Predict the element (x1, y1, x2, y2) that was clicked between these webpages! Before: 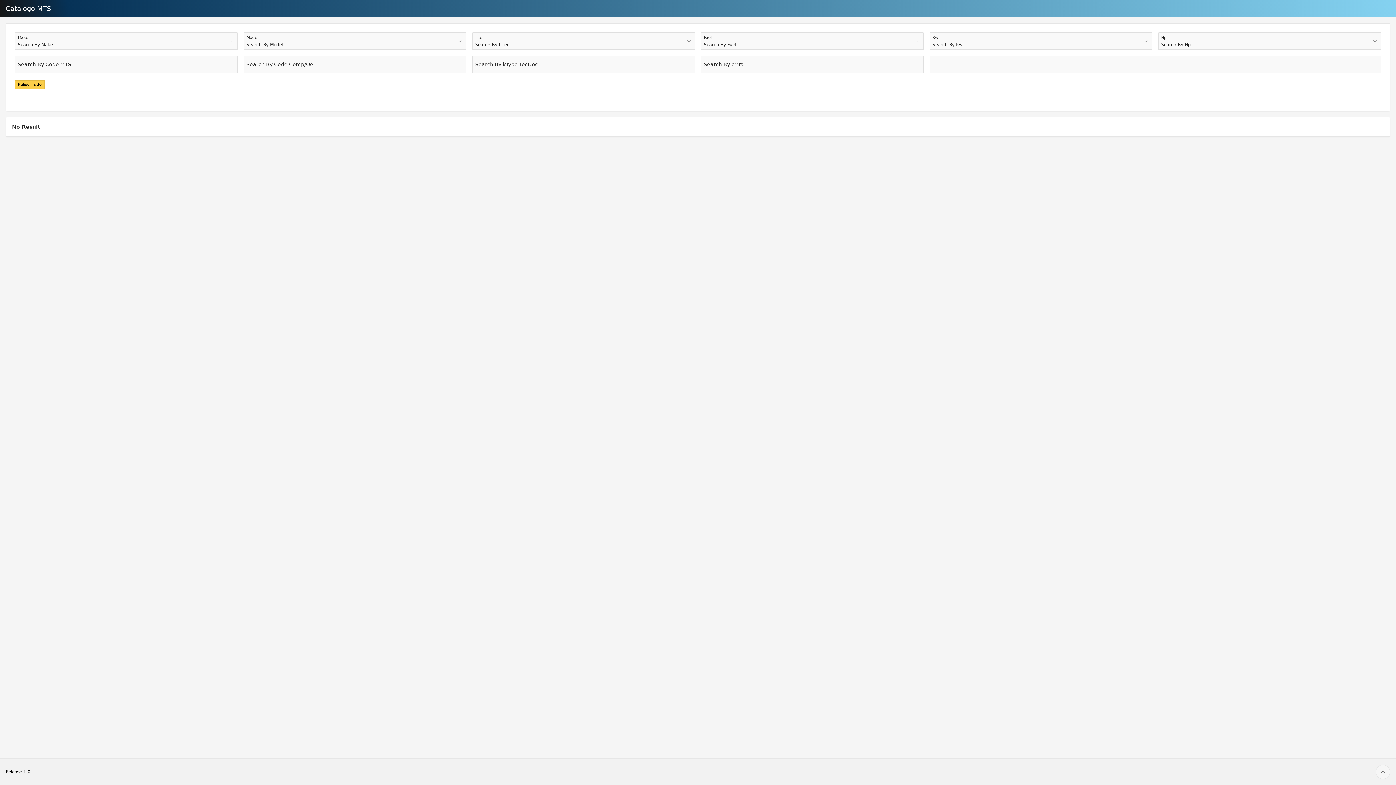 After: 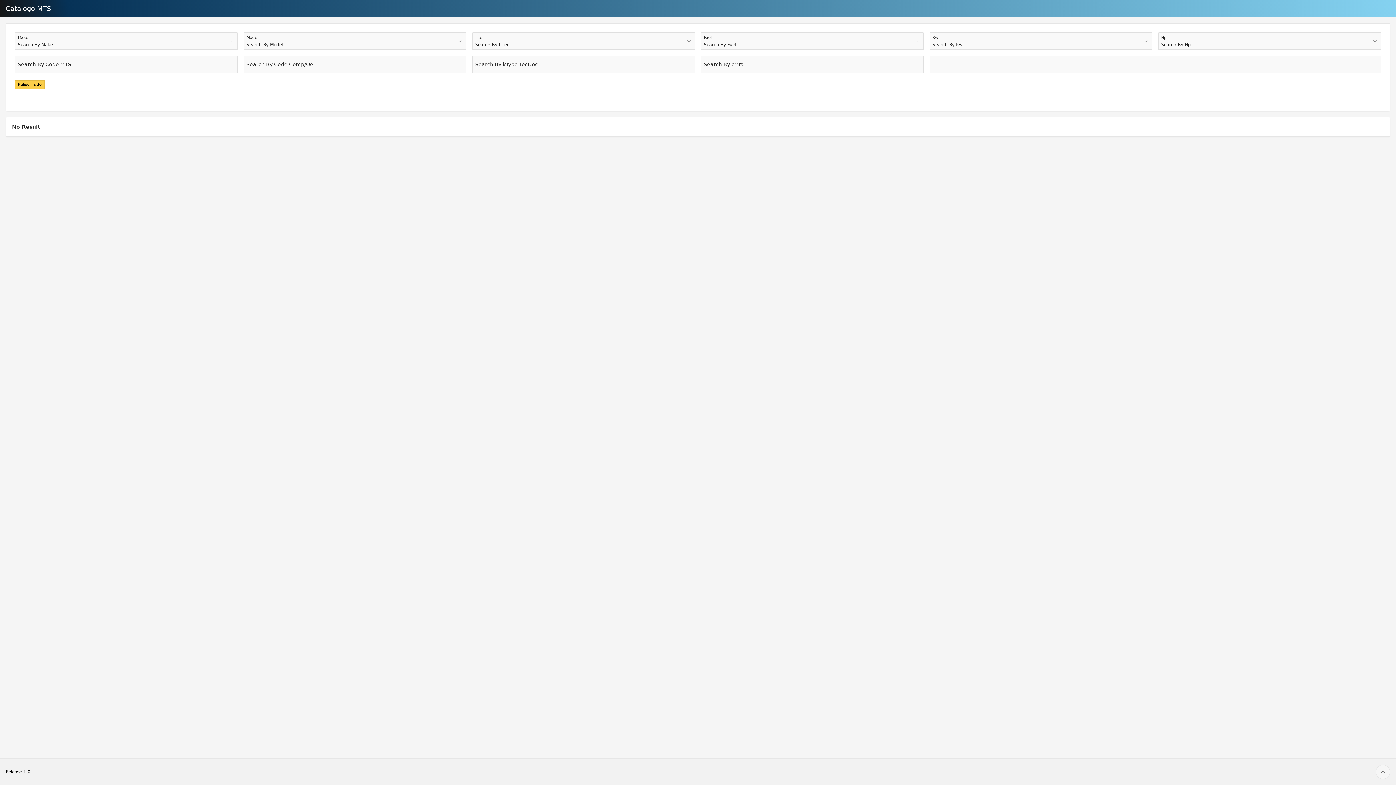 Action: label: Pulisci Tutto bbox: (14, 80, 44, 89)